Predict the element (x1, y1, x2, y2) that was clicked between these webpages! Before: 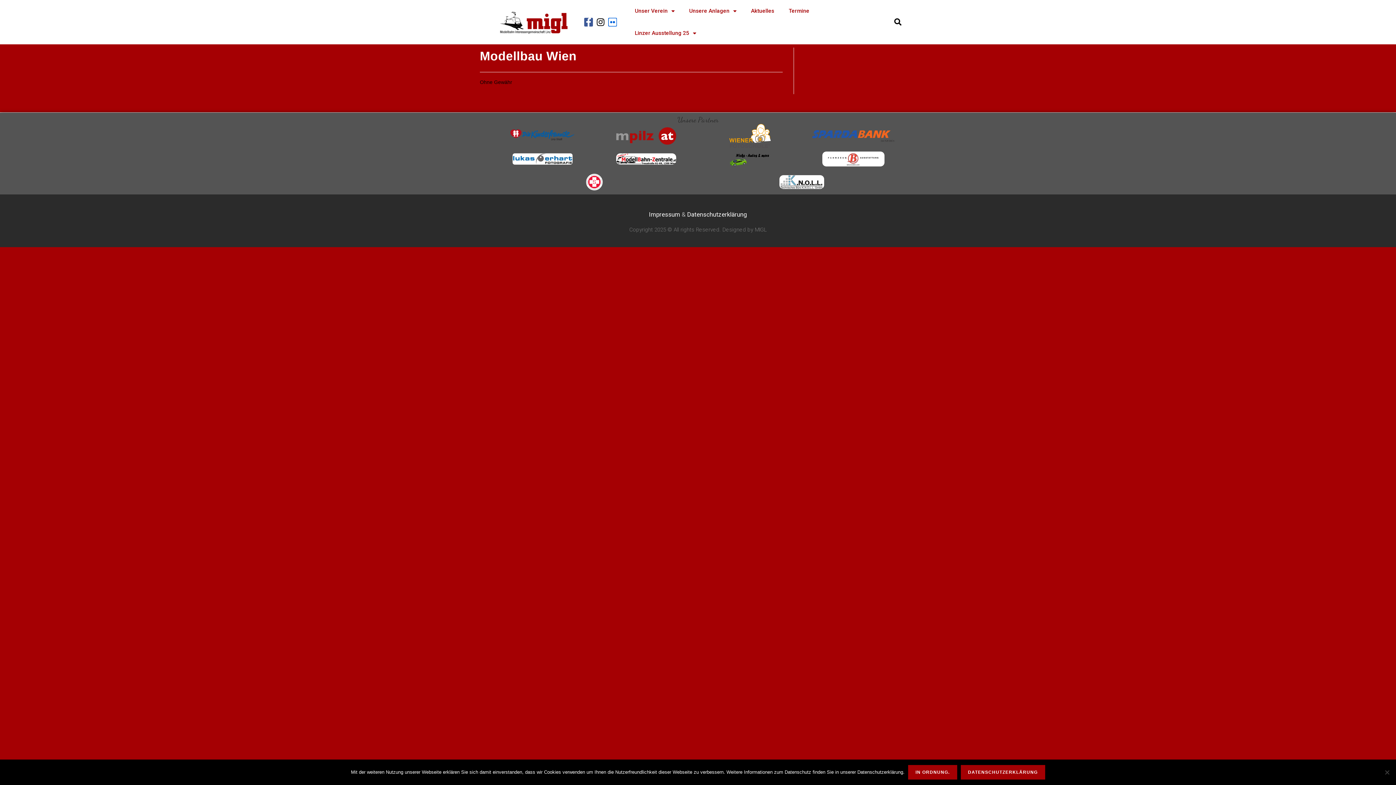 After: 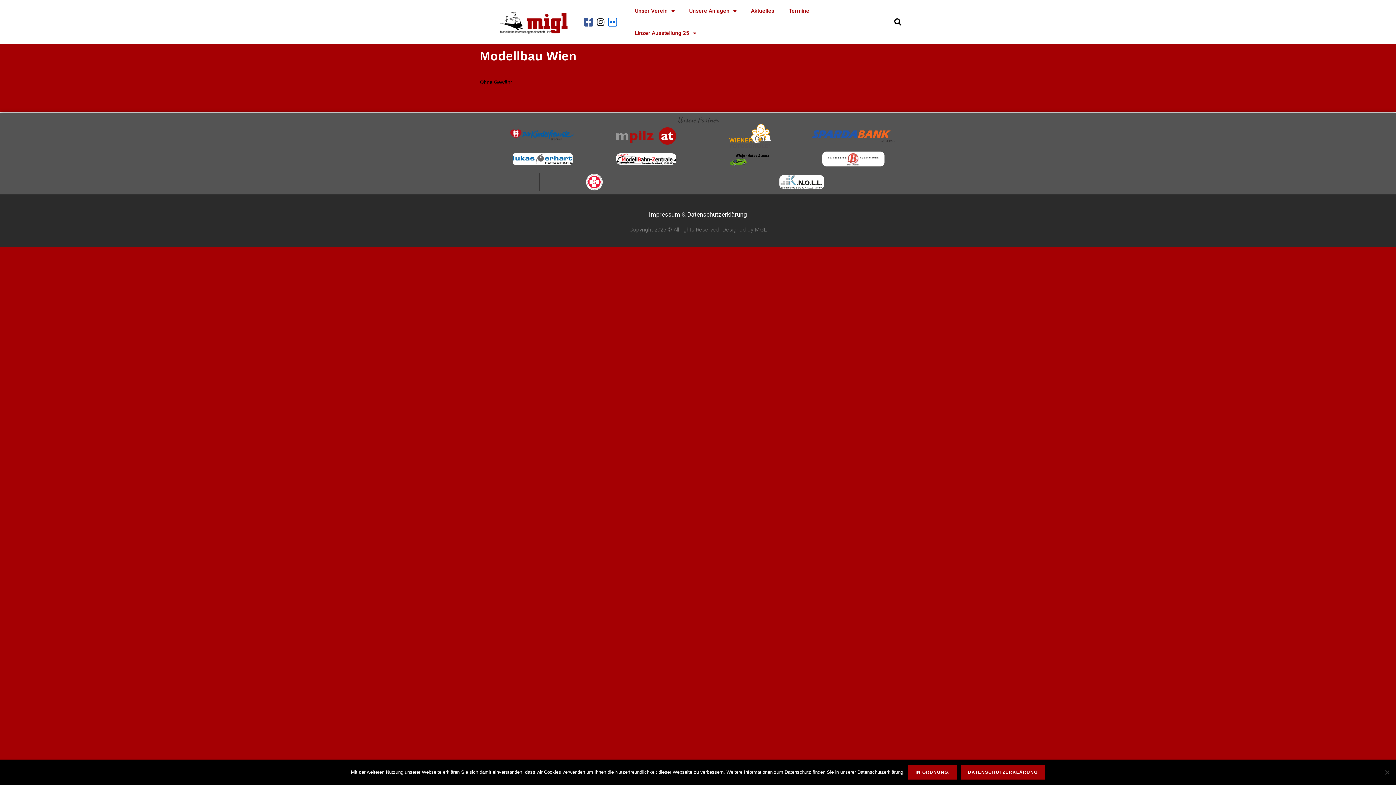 Action: bbox: (540, 173, 649, 190)